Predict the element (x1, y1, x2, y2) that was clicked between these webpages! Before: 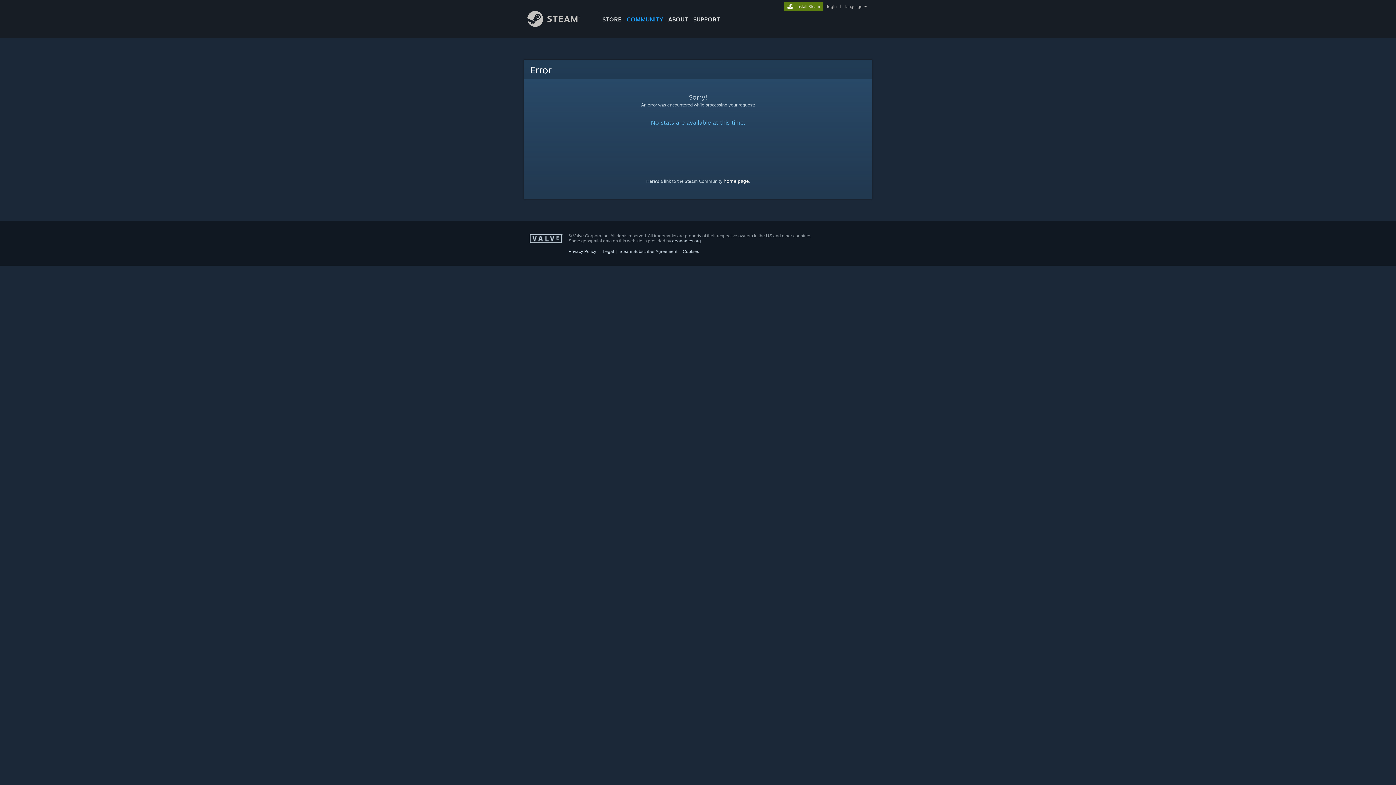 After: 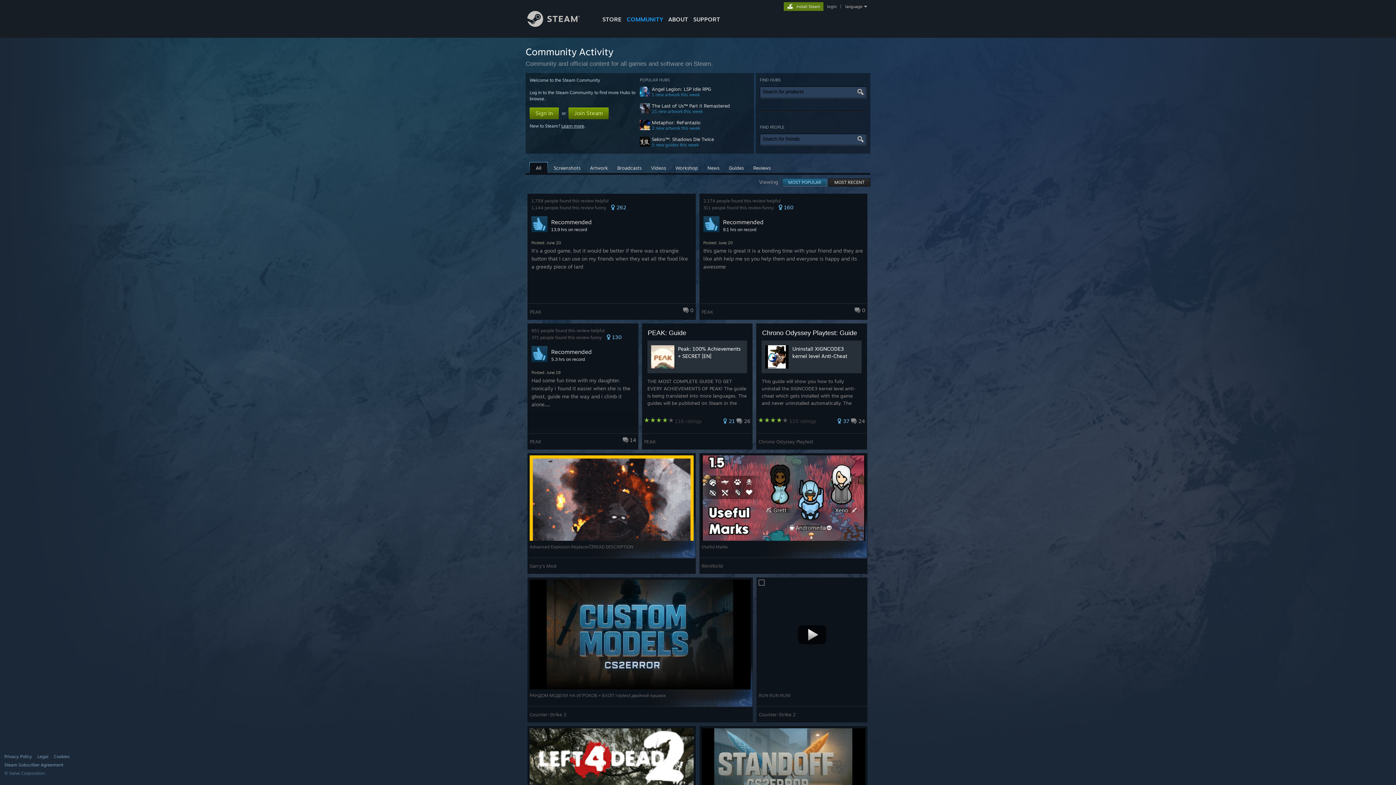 Action: bbox: (624, 0, 665, 24) label: COMMUNITY